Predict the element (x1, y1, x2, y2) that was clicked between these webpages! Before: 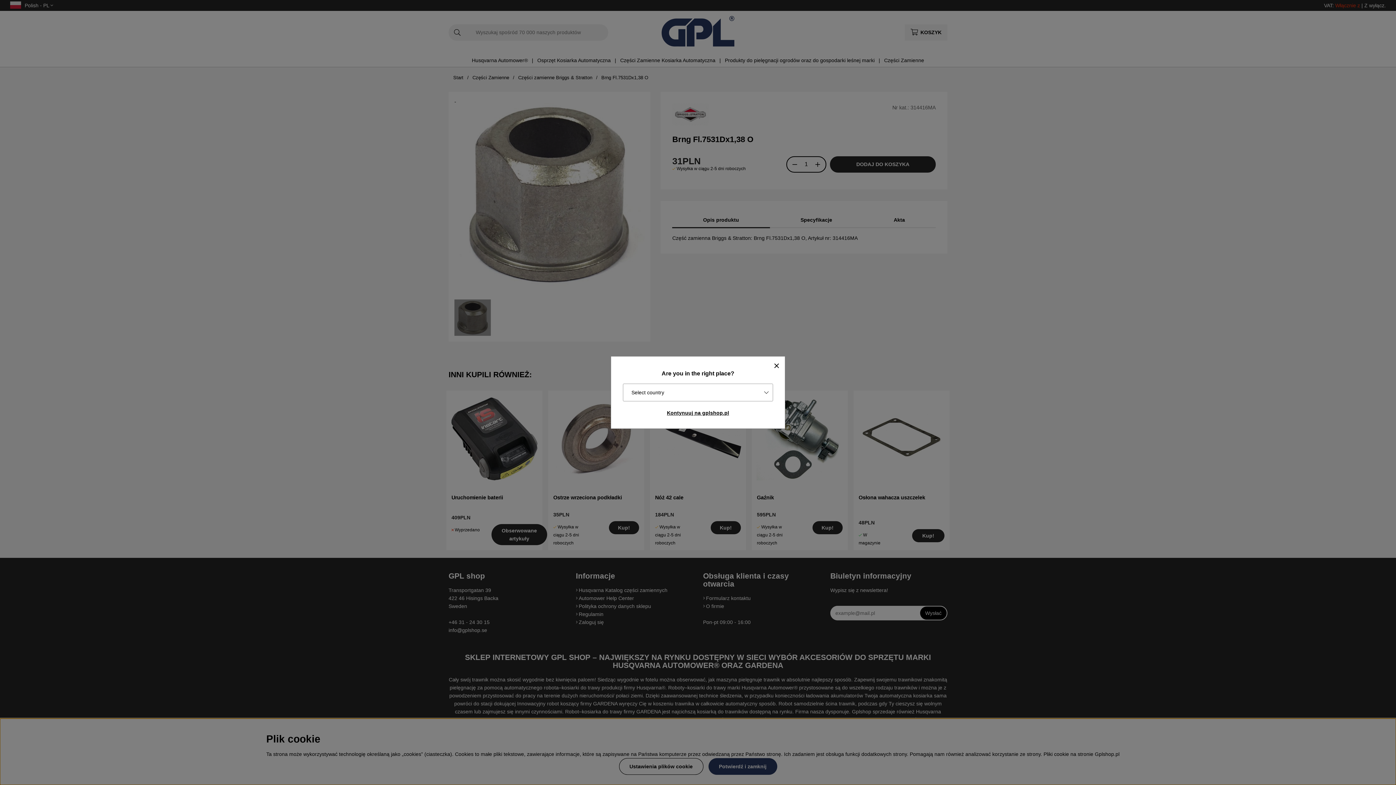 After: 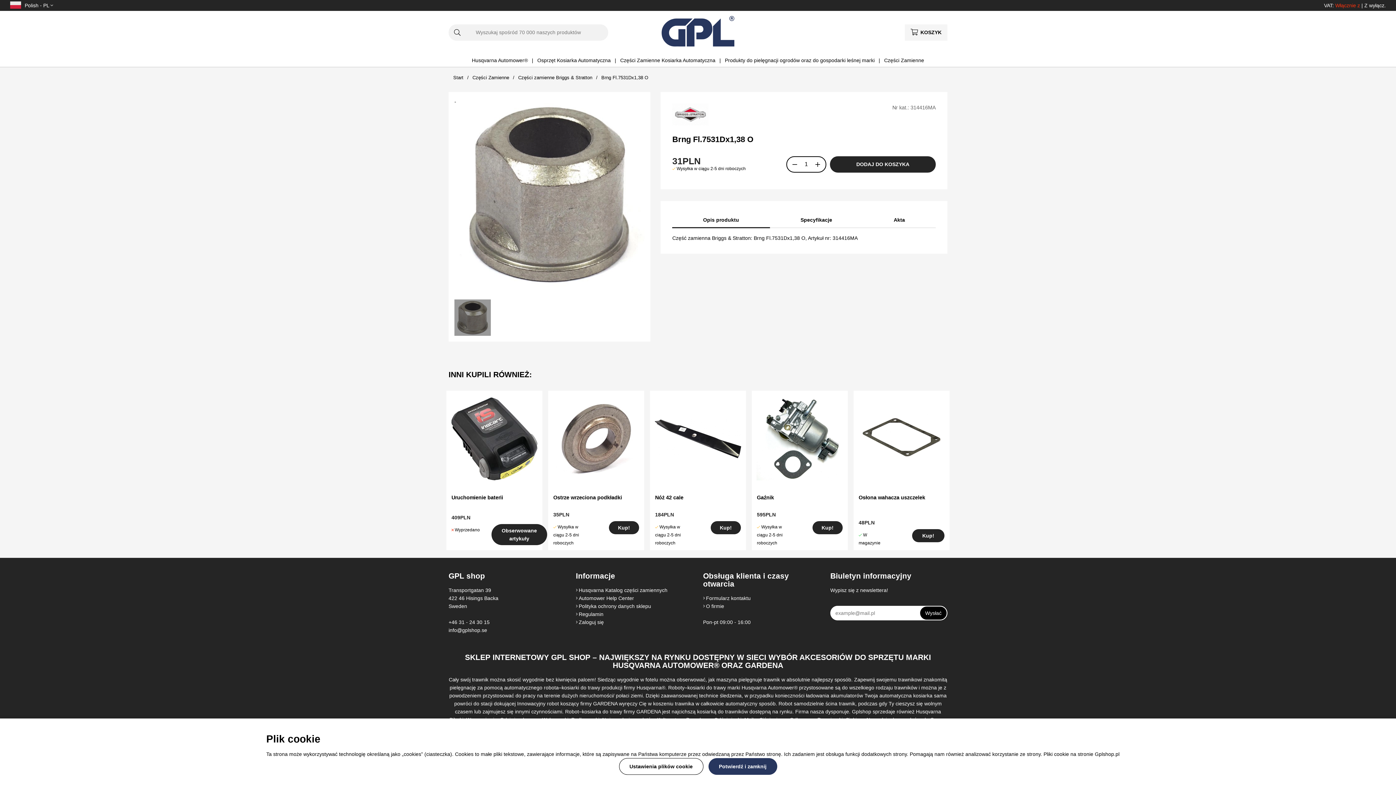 Action: bbox: (617, 407, 779, 418) label: Kontynuuj na gplshop.pl